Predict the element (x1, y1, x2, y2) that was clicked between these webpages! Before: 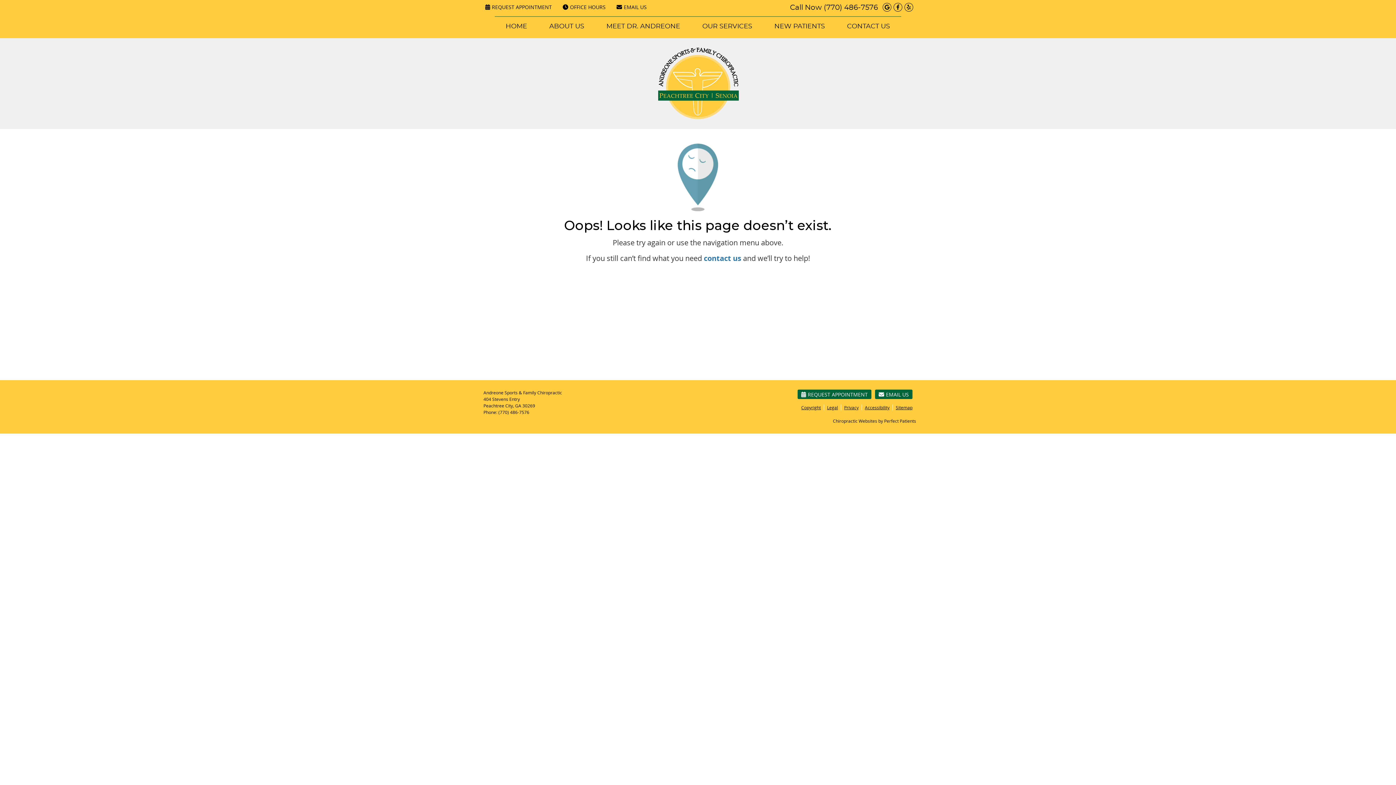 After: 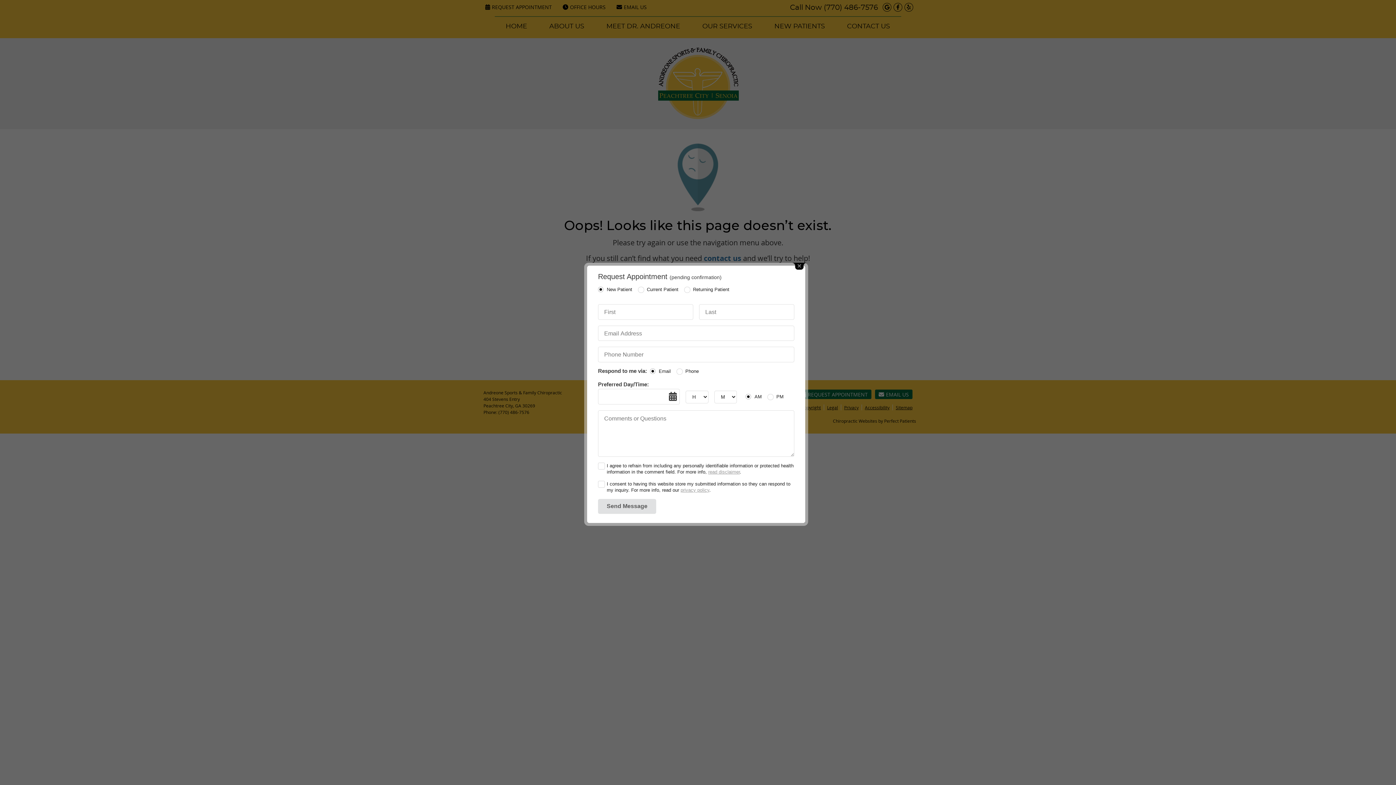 Action: label: REQUEST APPOINTMENT bbox: (481, 2, 555, 11)